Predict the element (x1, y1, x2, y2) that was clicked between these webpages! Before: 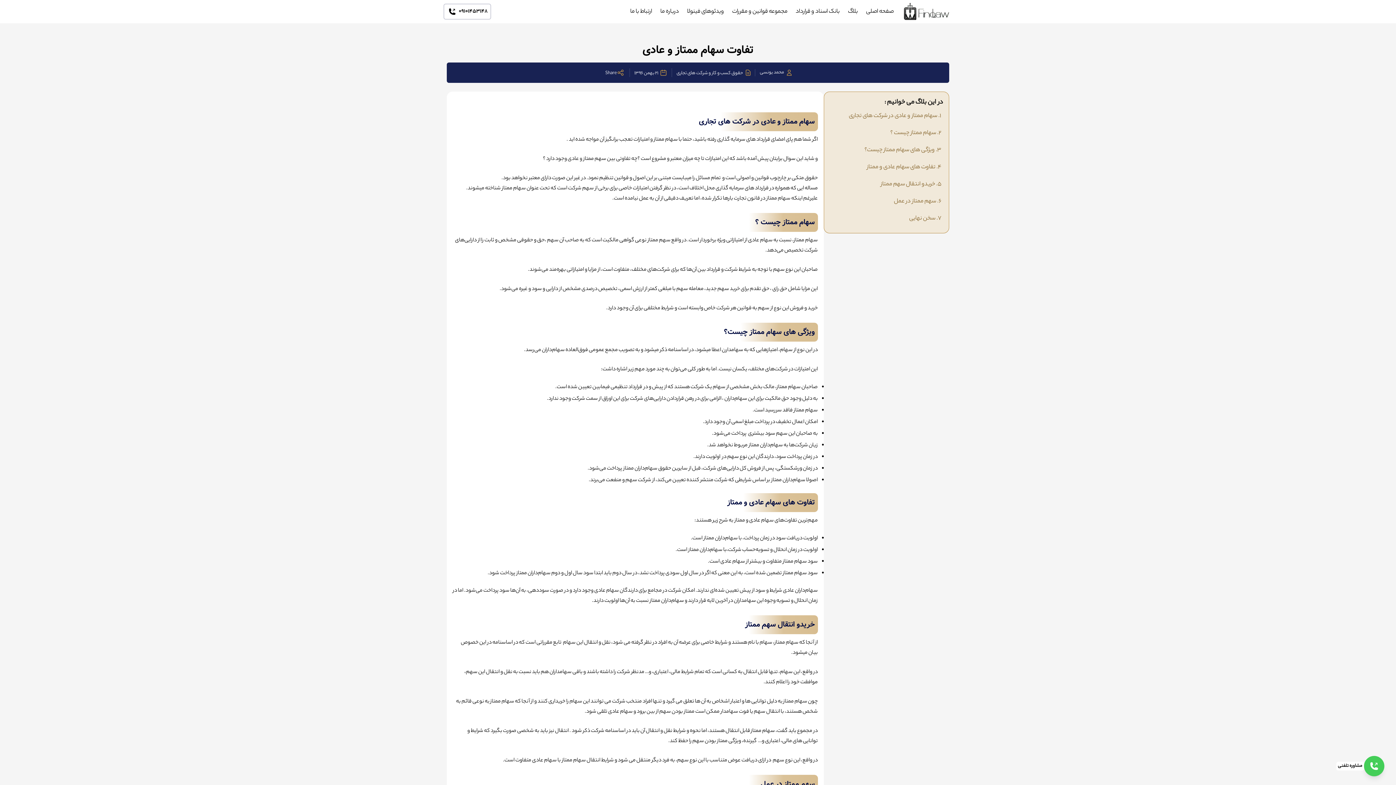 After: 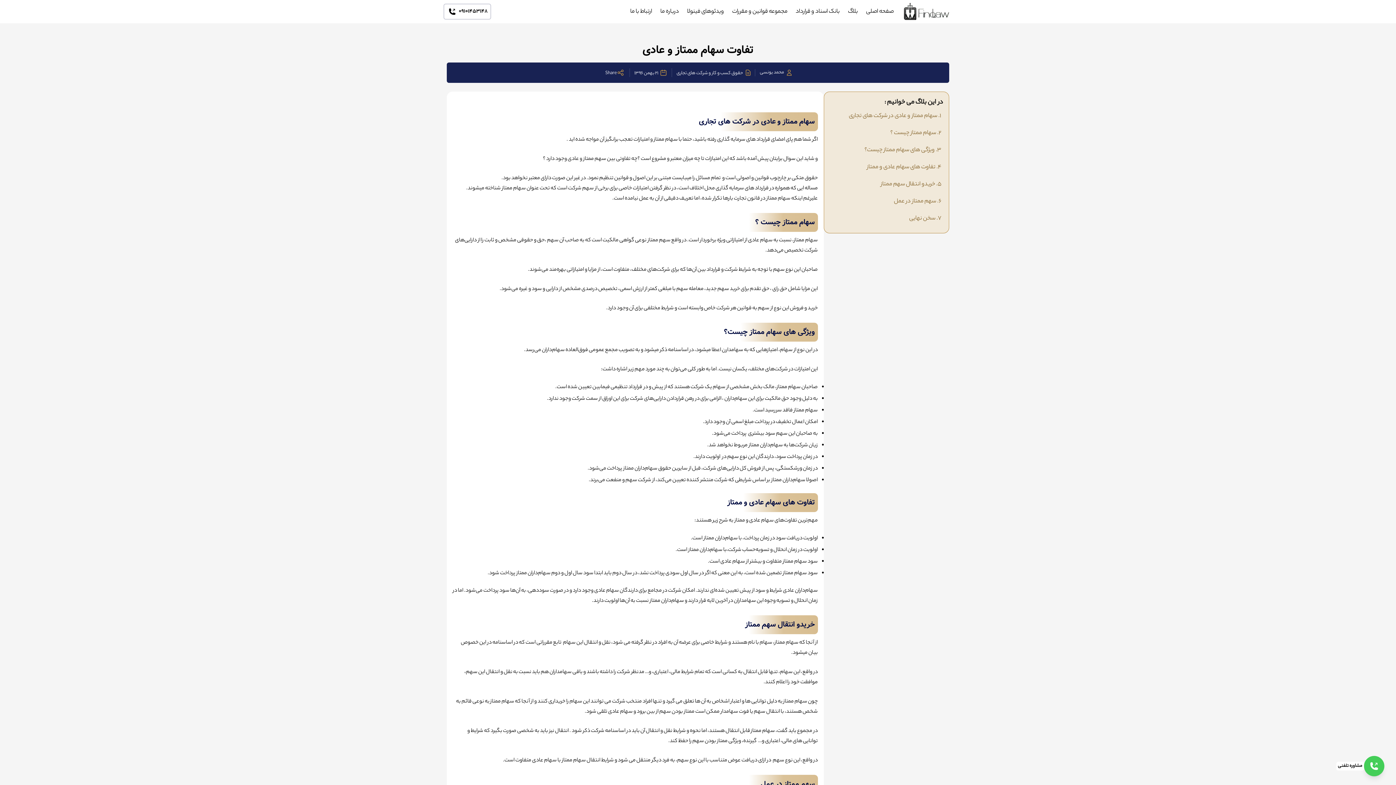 Action: bbox: (1370, 762, 1378, 770) label: Call to company with the button